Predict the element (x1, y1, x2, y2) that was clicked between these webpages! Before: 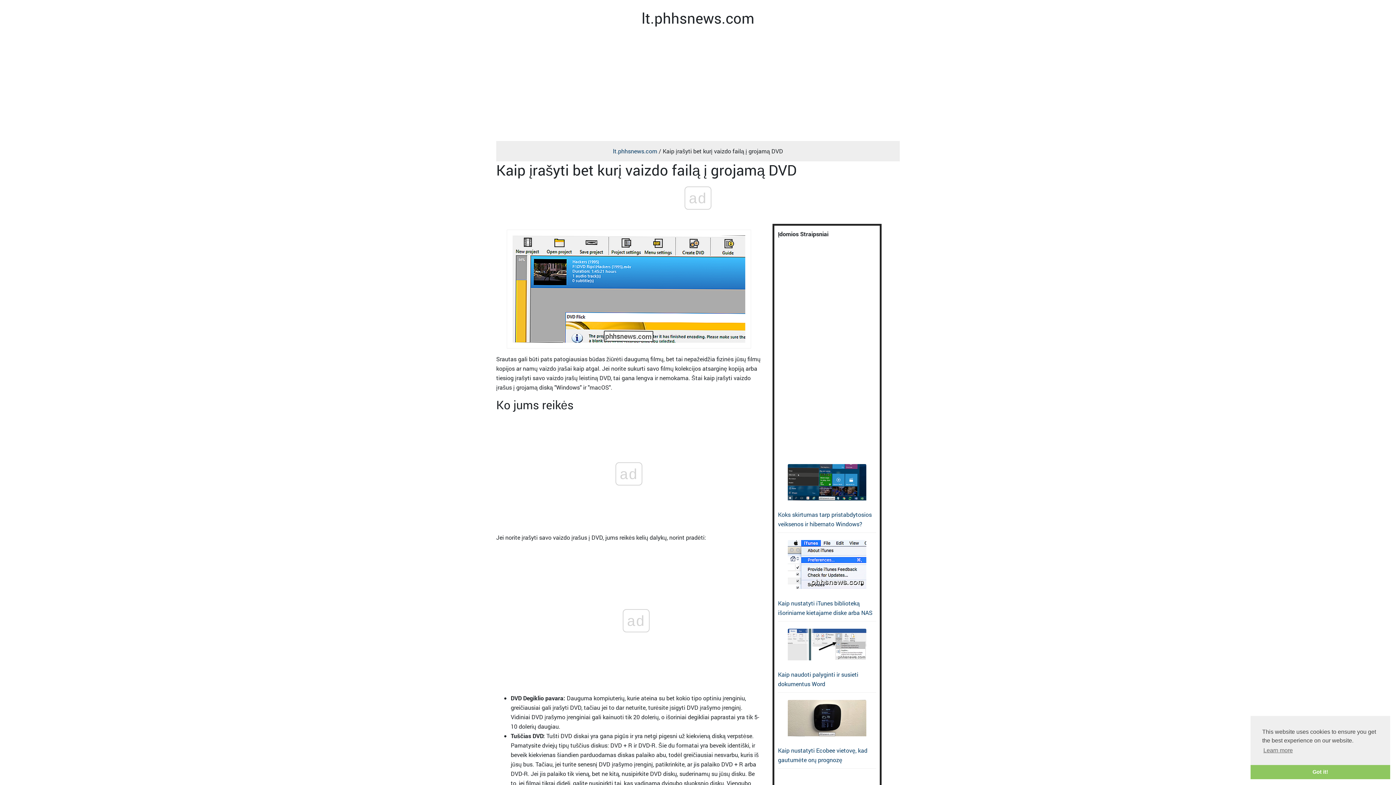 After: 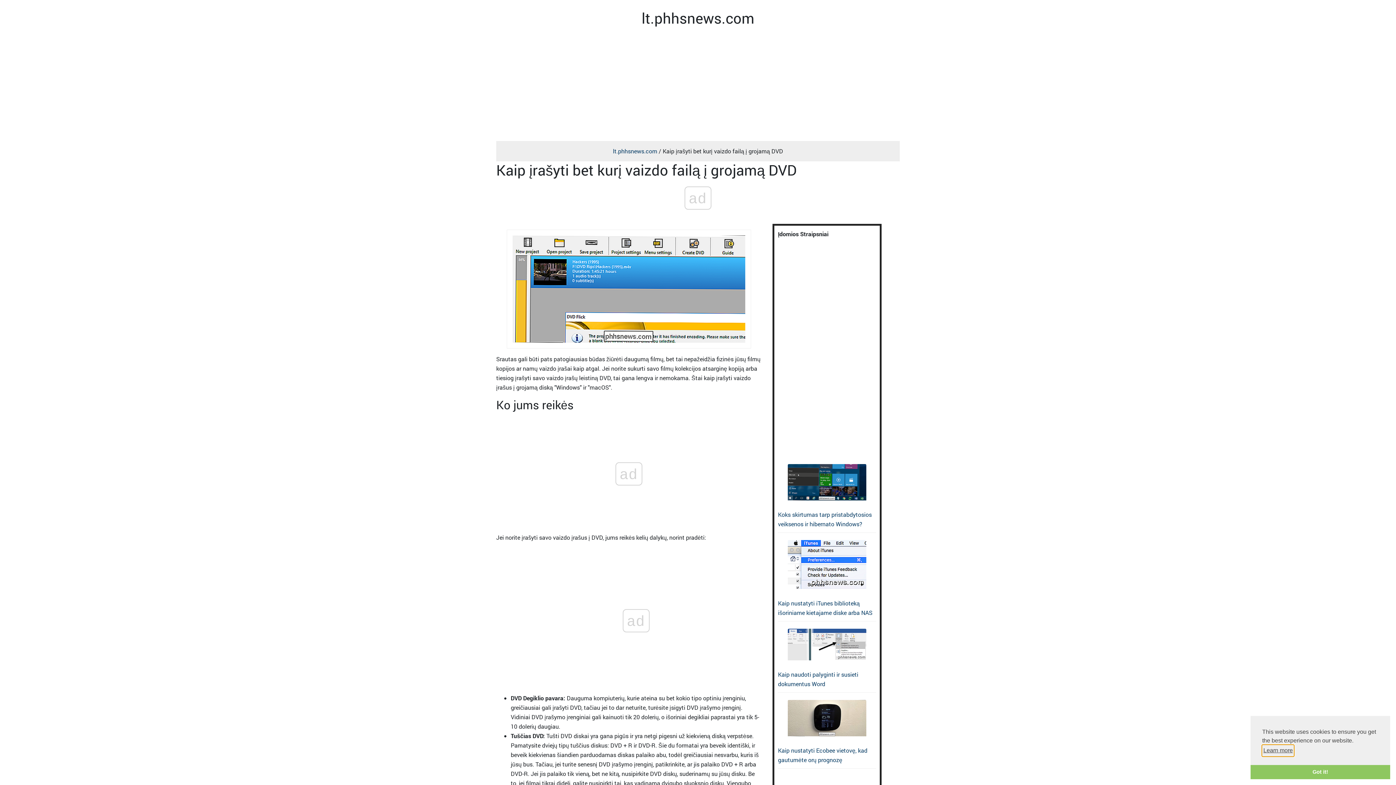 Action: bbox: (1262, 745, 1294, 756) label: learn more about cookies